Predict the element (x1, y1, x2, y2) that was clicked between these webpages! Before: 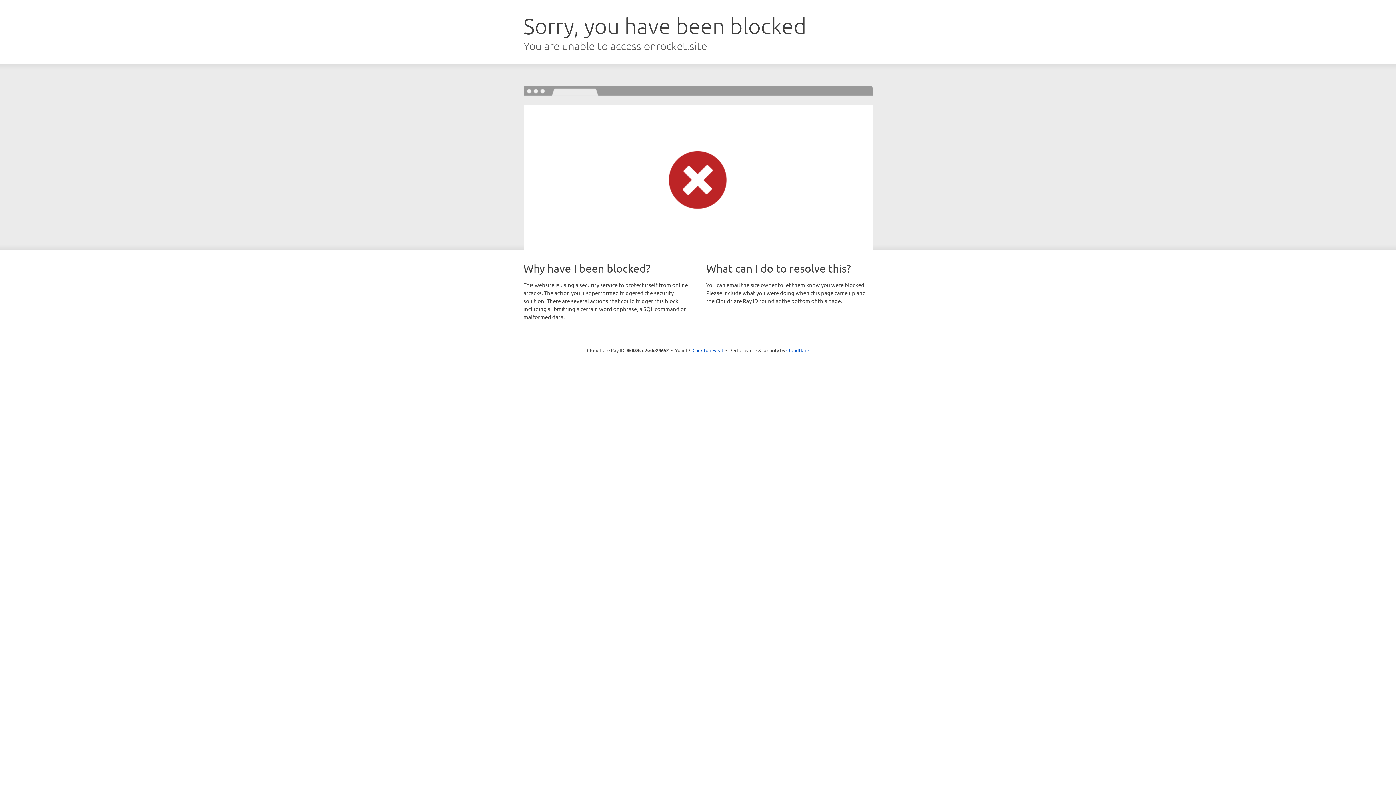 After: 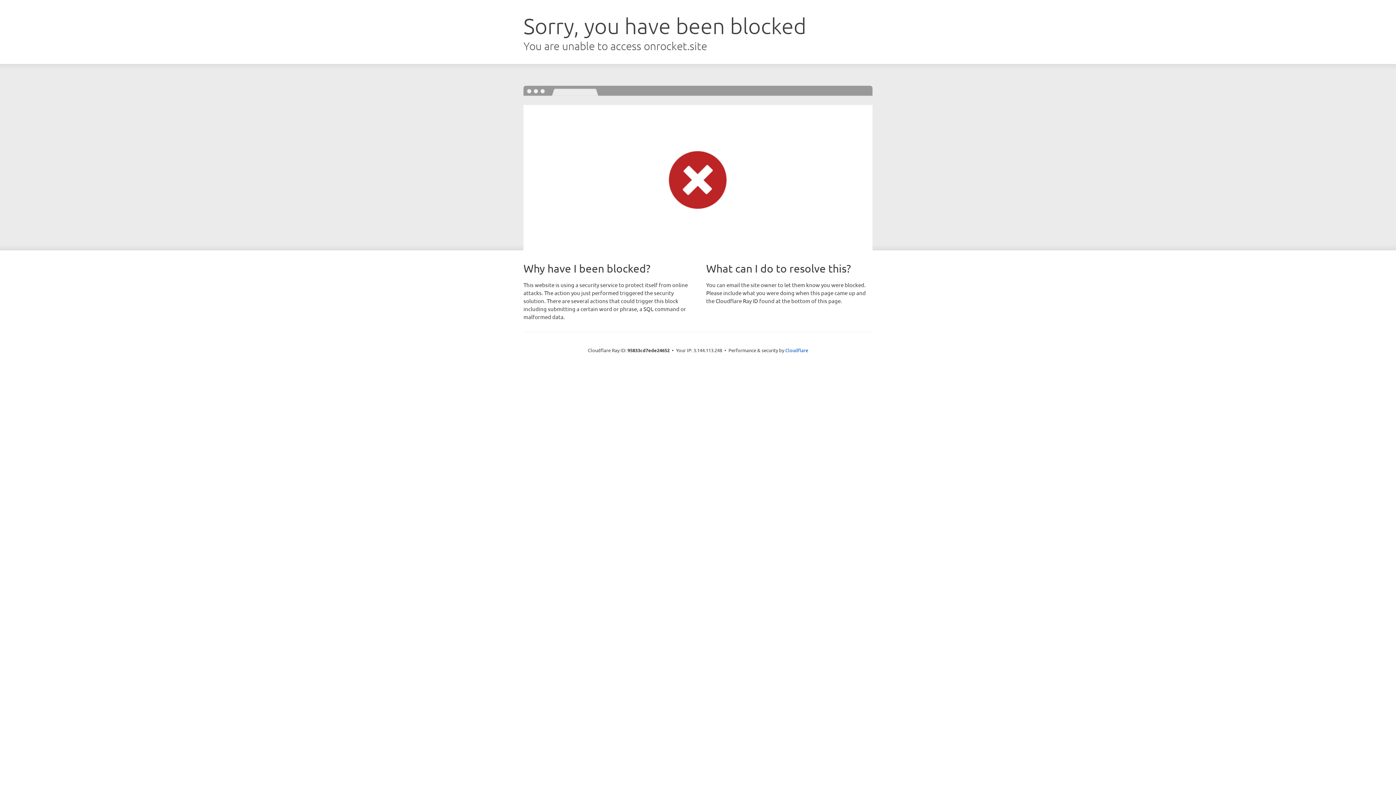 Action: bbox: (692, 346, 723, 353) label: Click to reveal